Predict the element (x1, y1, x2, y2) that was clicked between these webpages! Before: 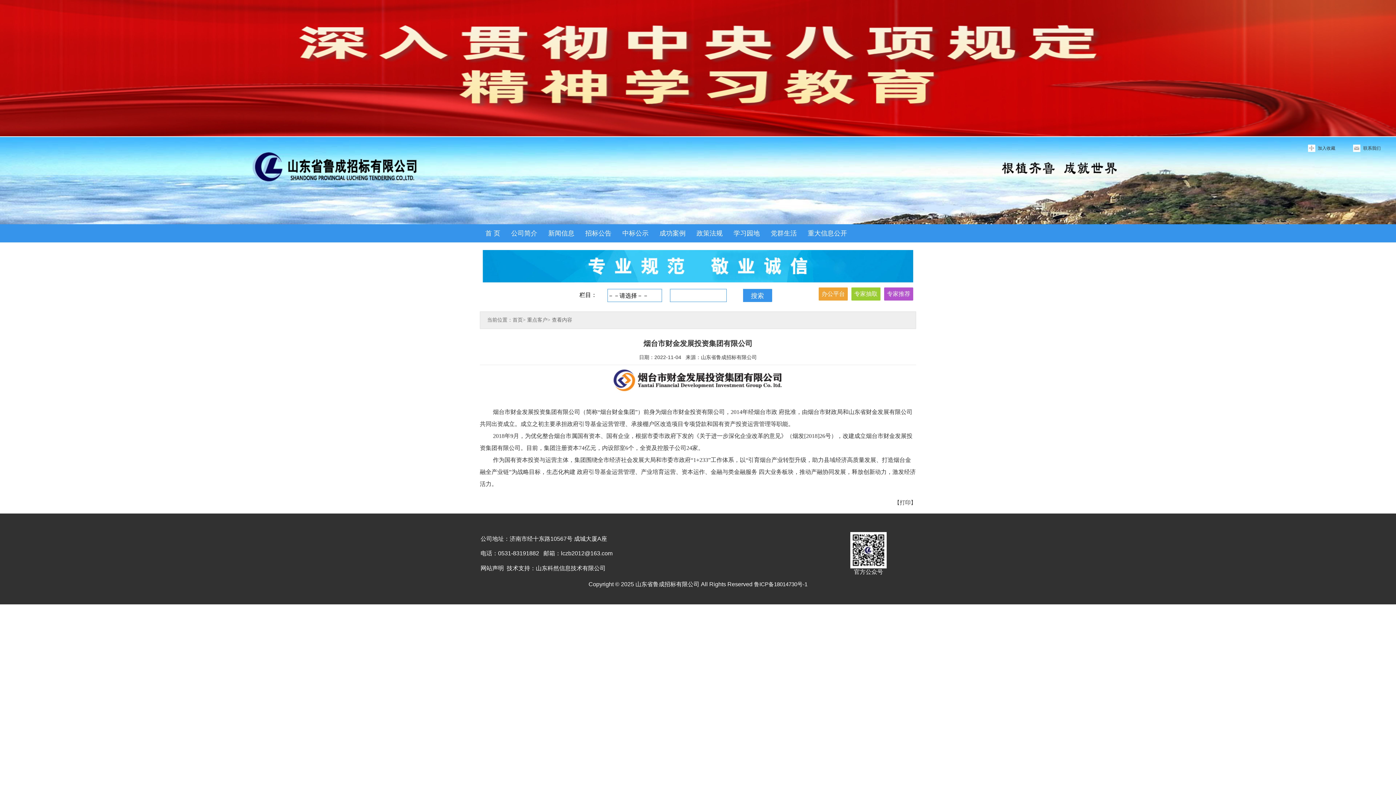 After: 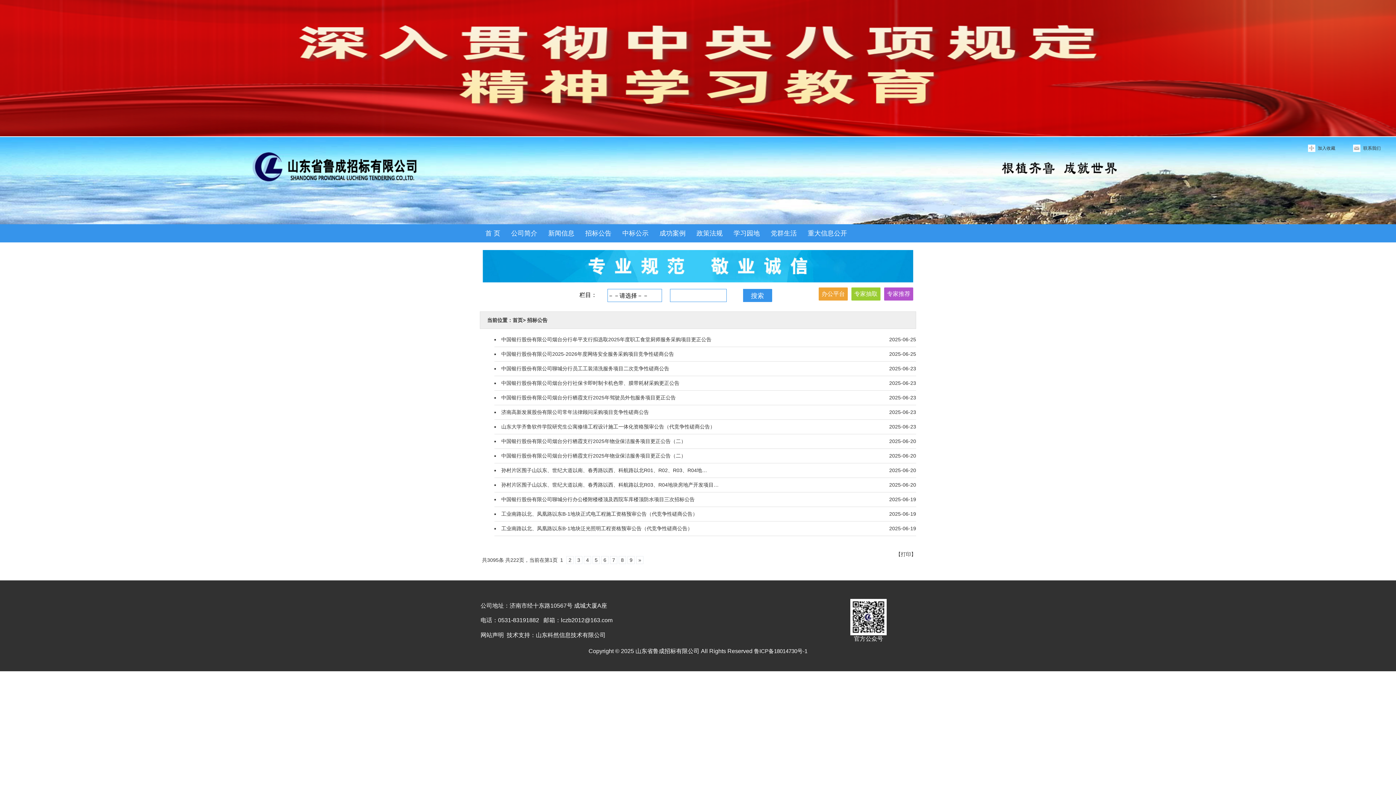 Action: bbox: (585, 224, 611, 242) label: 招标公告